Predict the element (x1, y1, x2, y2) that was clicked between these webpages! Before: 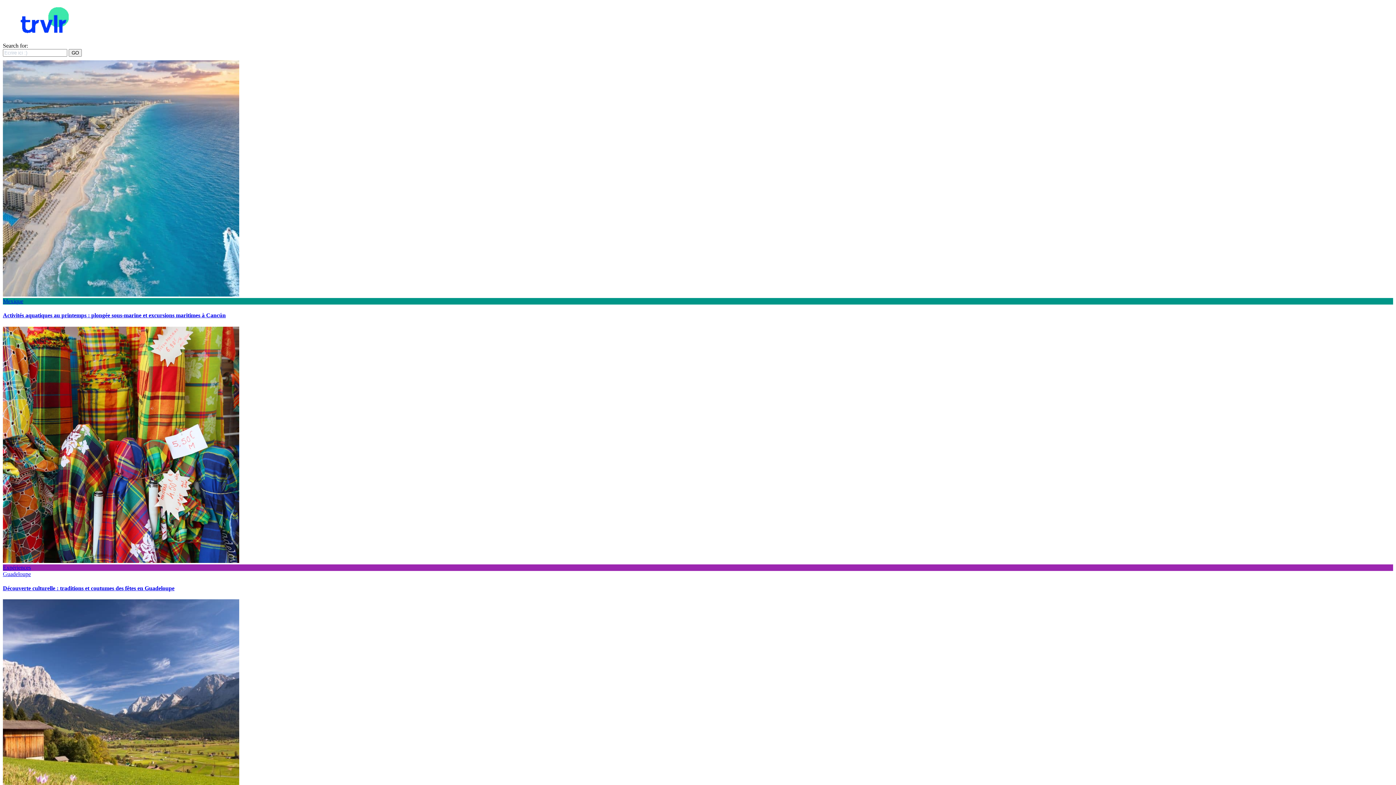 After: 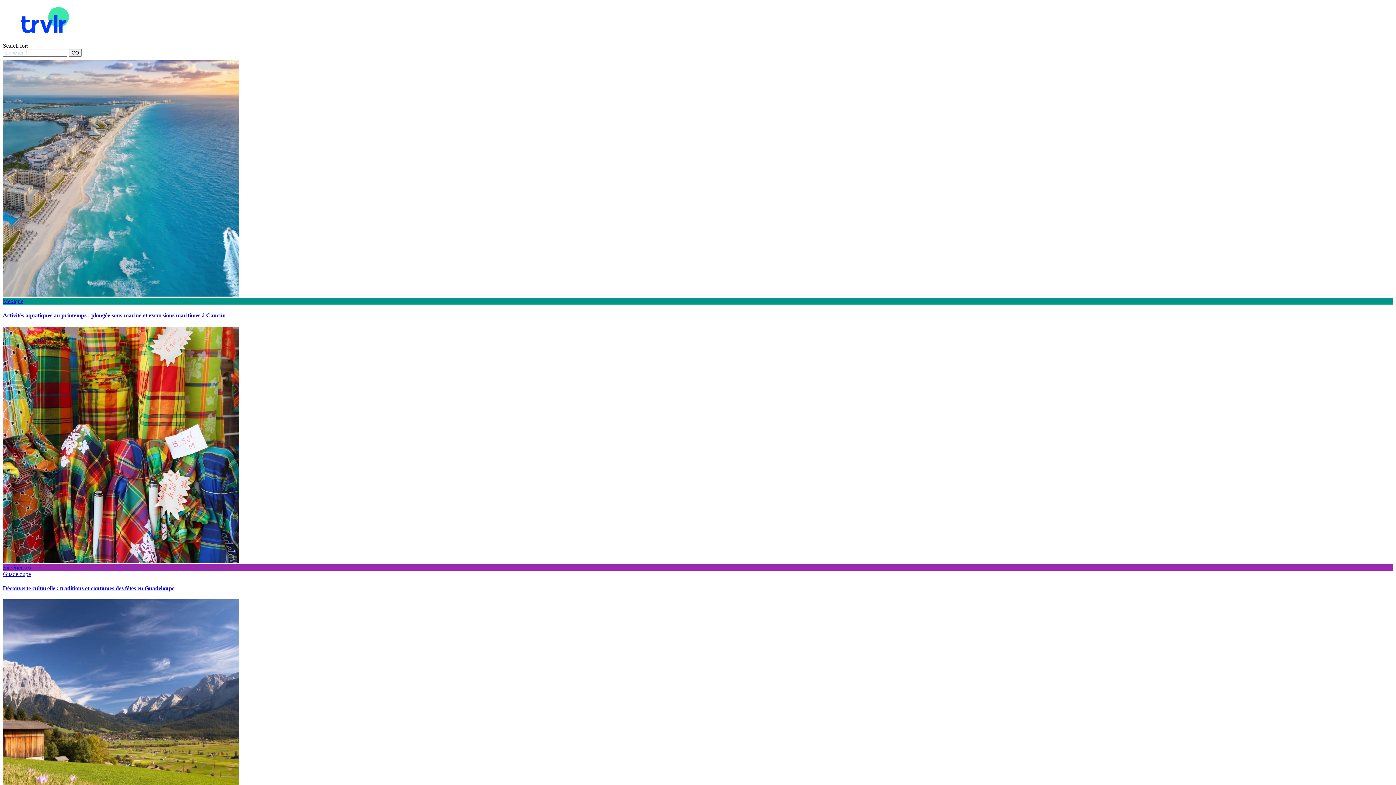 Action: bbox: (2, 312, 225, 318) label: Activités aquatiques au printemps : plongée sous-marine et excursions maritimes à Cancún